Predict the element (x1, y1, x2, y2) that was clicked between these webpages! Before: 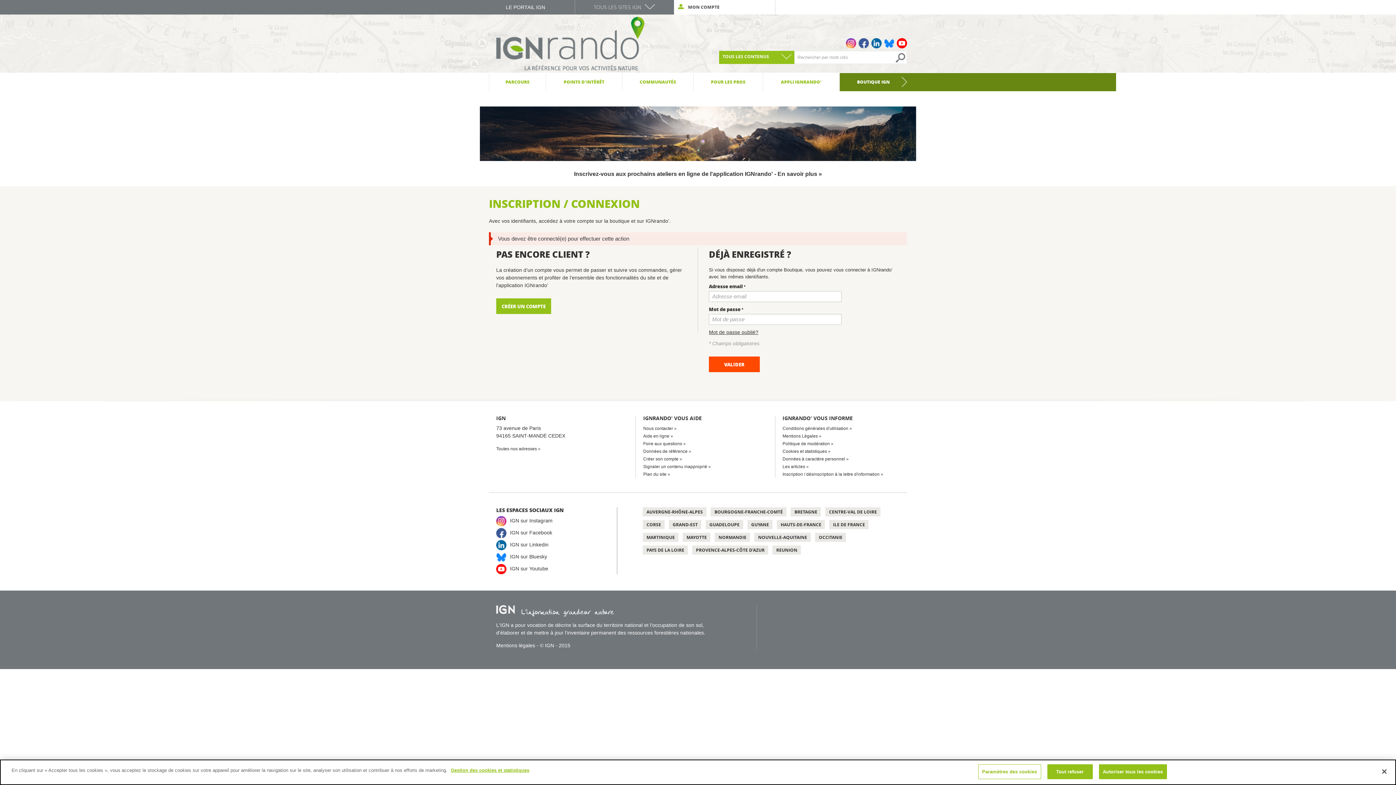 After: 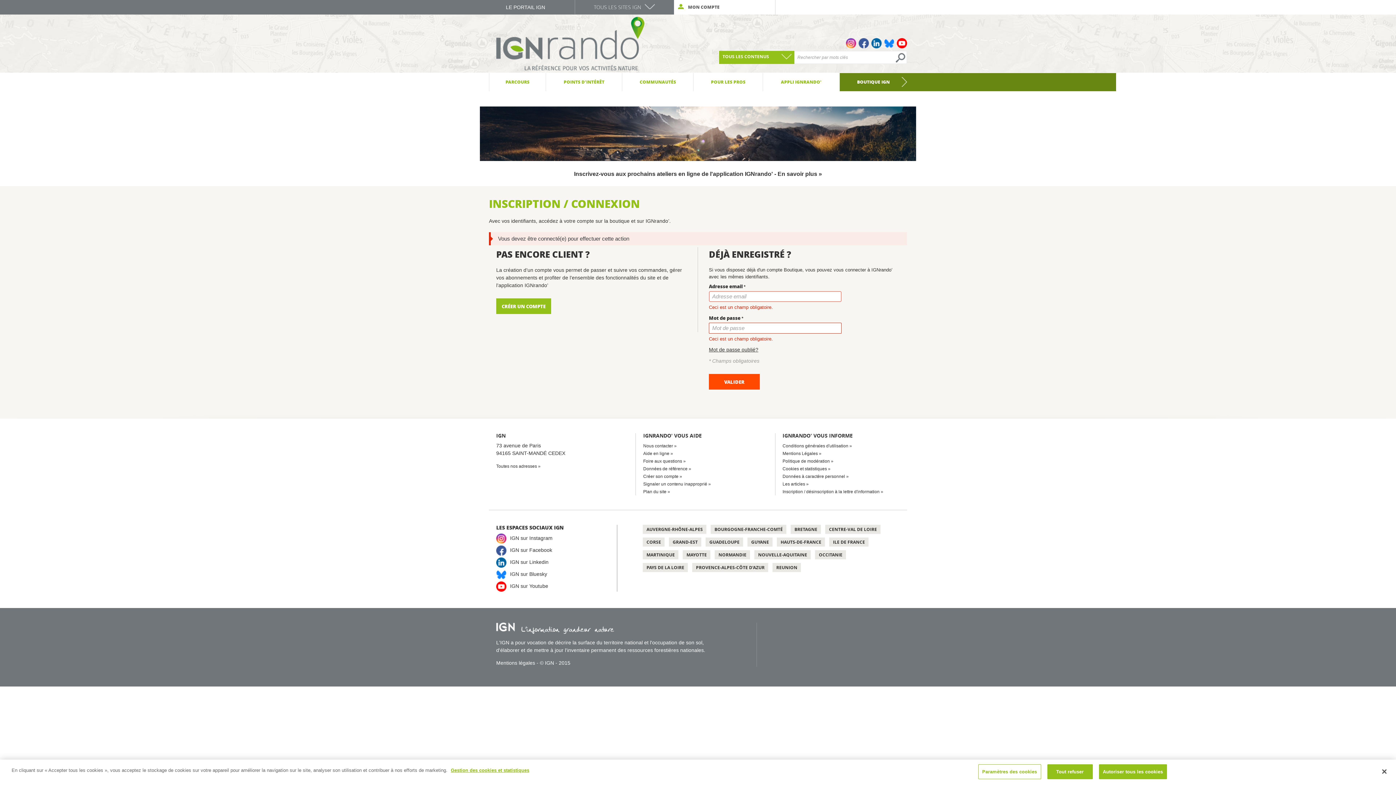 Action: bbox: (709, 356, 760, 372) label: VALIDER